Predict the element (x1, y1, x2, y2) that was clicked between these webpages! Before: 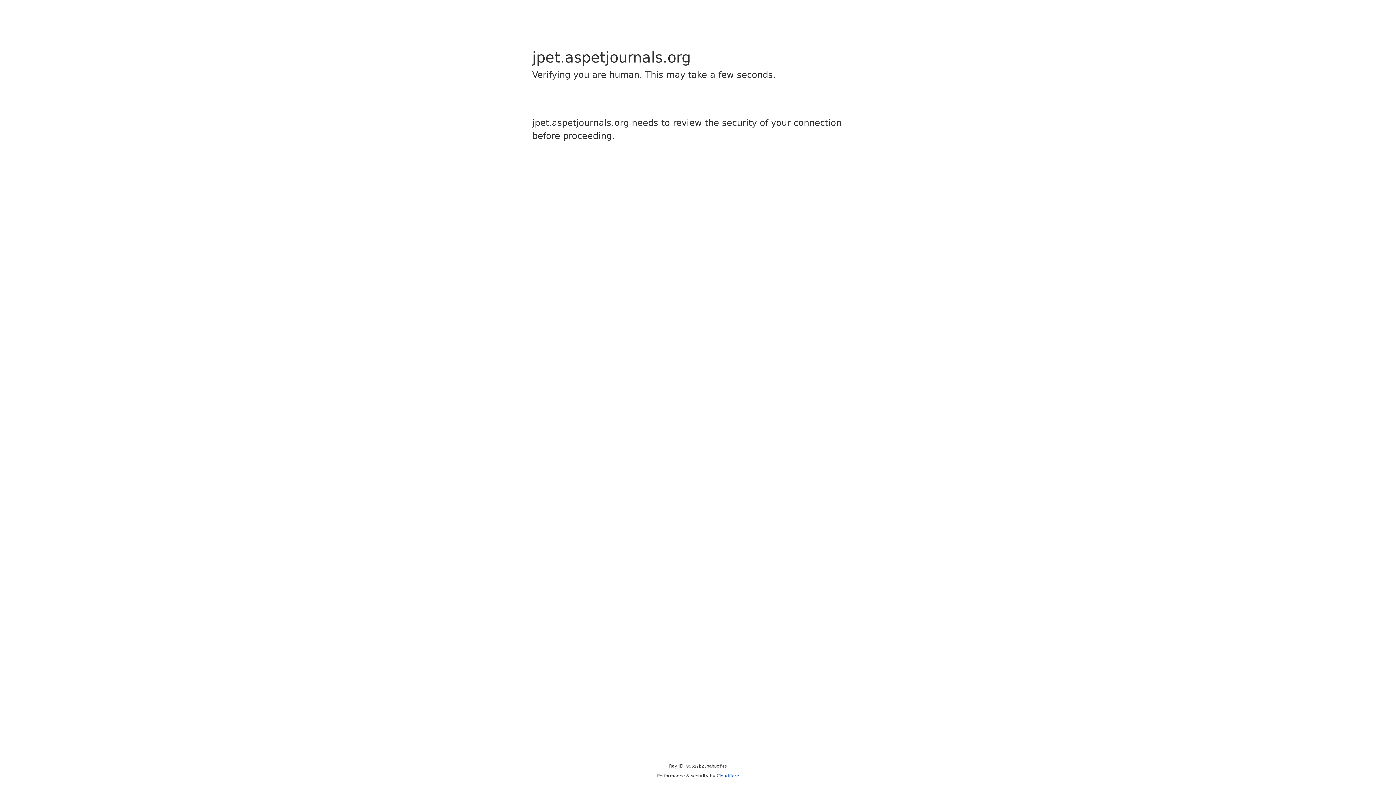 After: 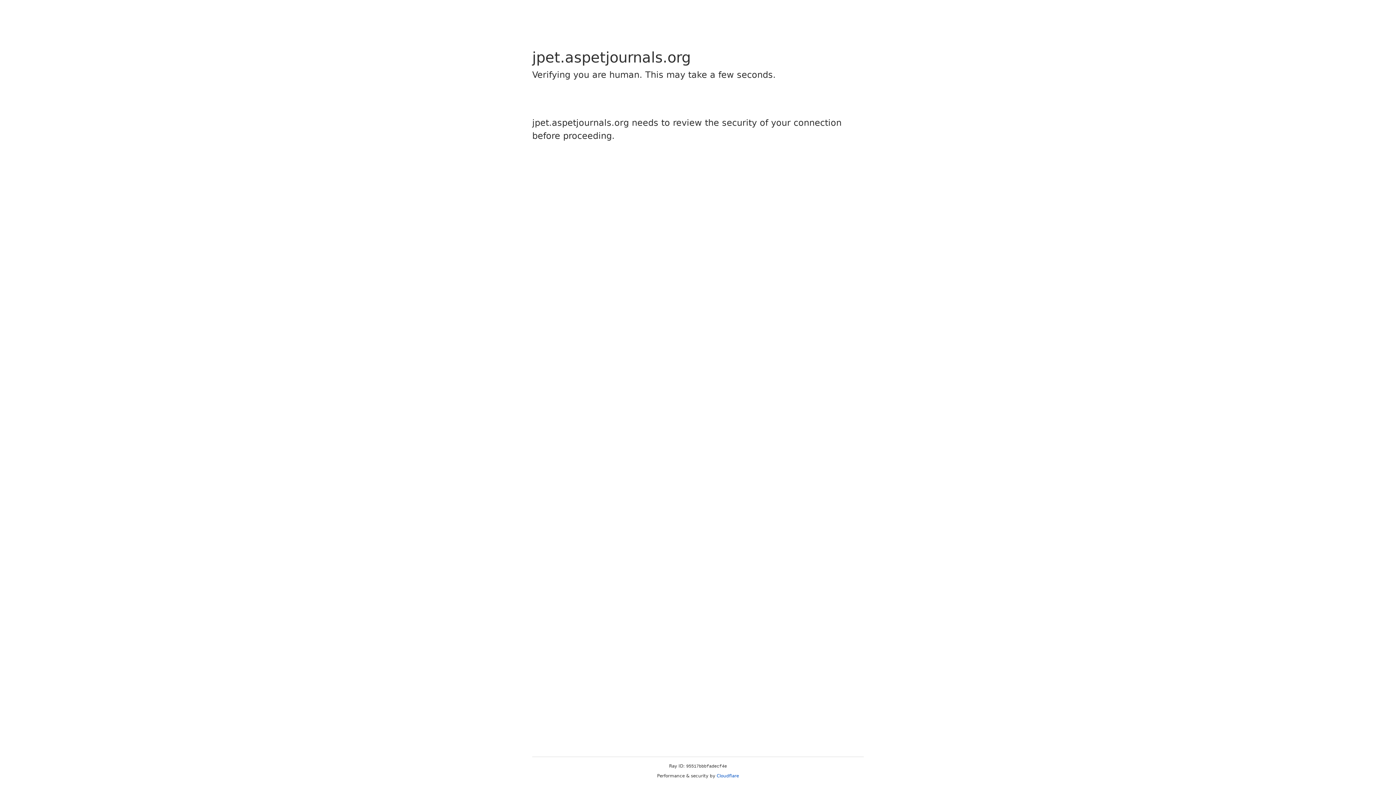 Action: label: Cloudflare bbox: (716, 773, 739, 778)